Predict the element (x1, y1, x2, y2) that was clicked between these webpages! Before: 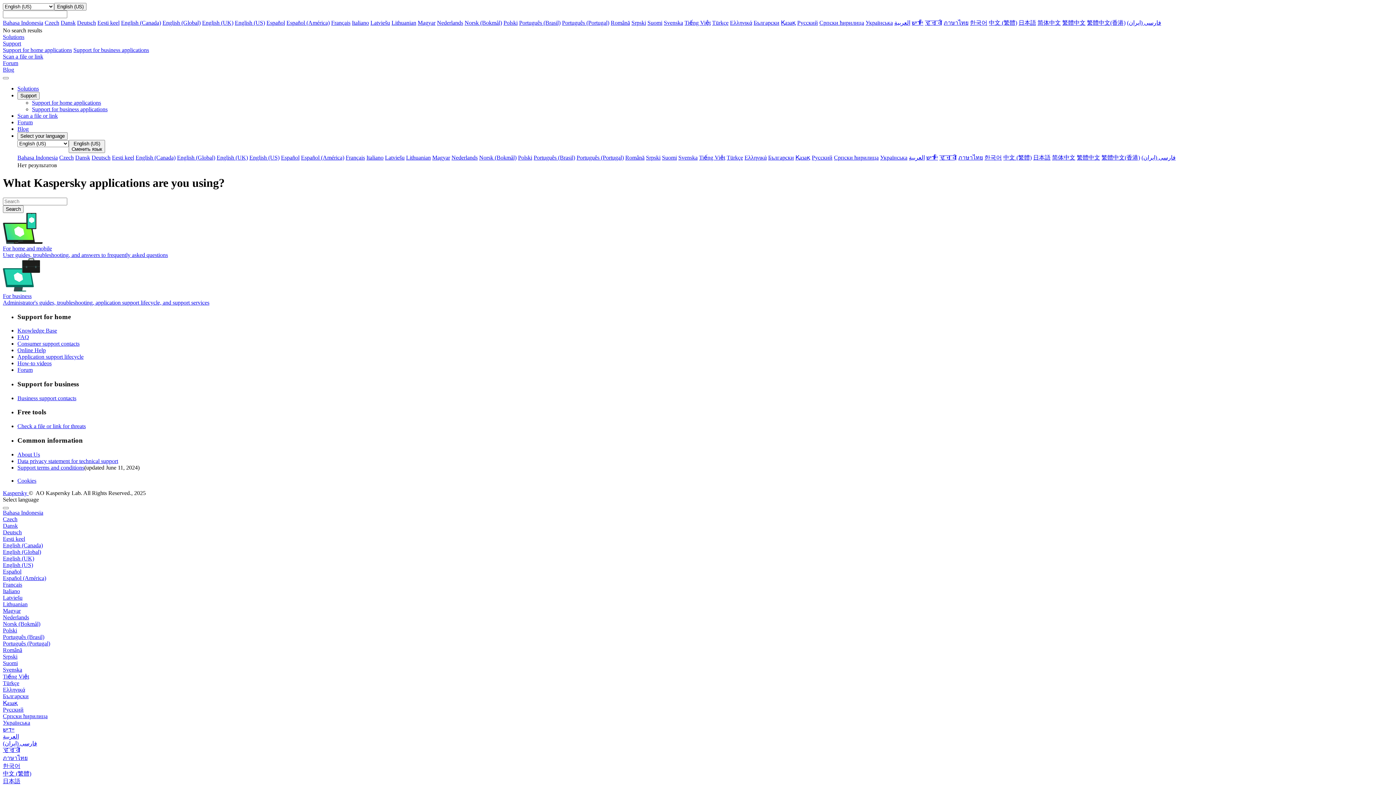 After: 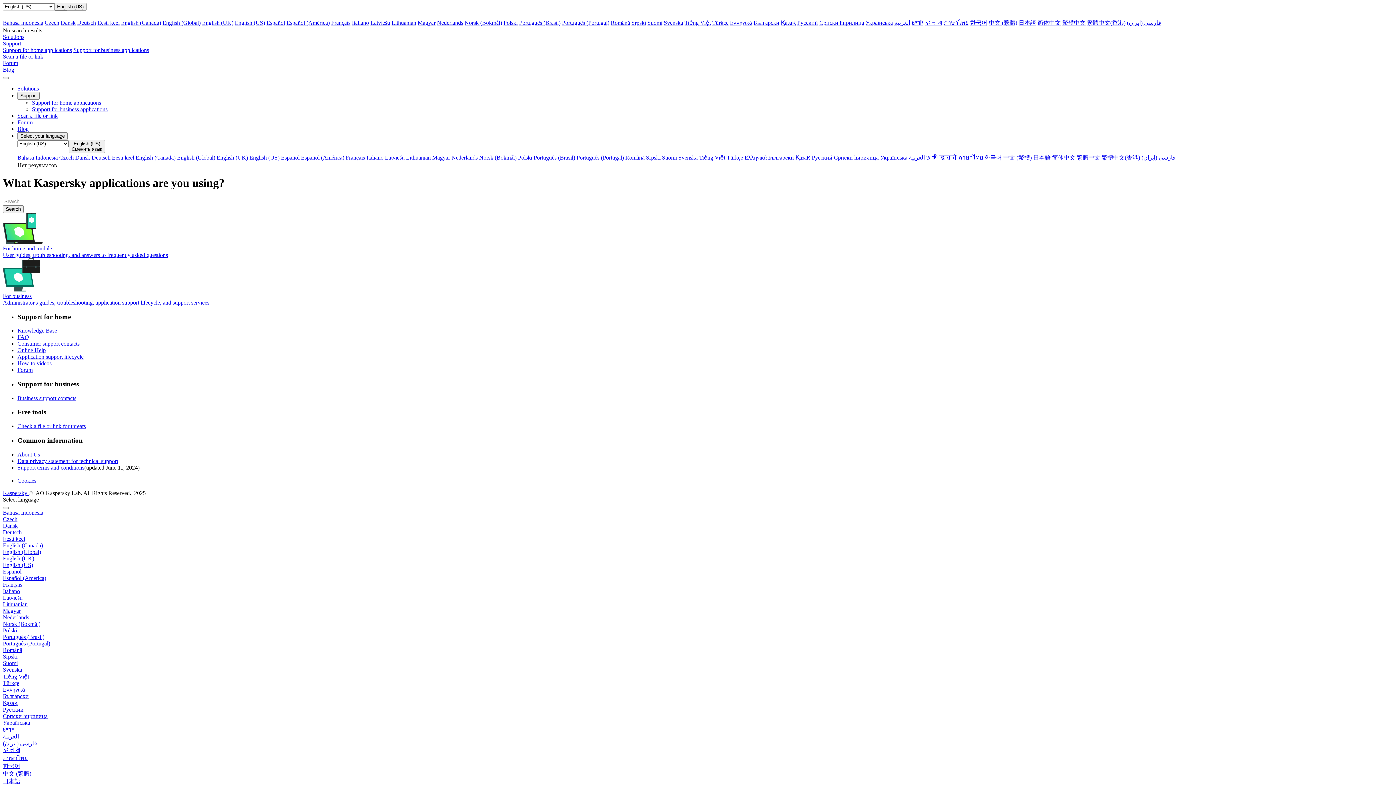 Action: label: Русский bbox: (797, 19, 818, 25)